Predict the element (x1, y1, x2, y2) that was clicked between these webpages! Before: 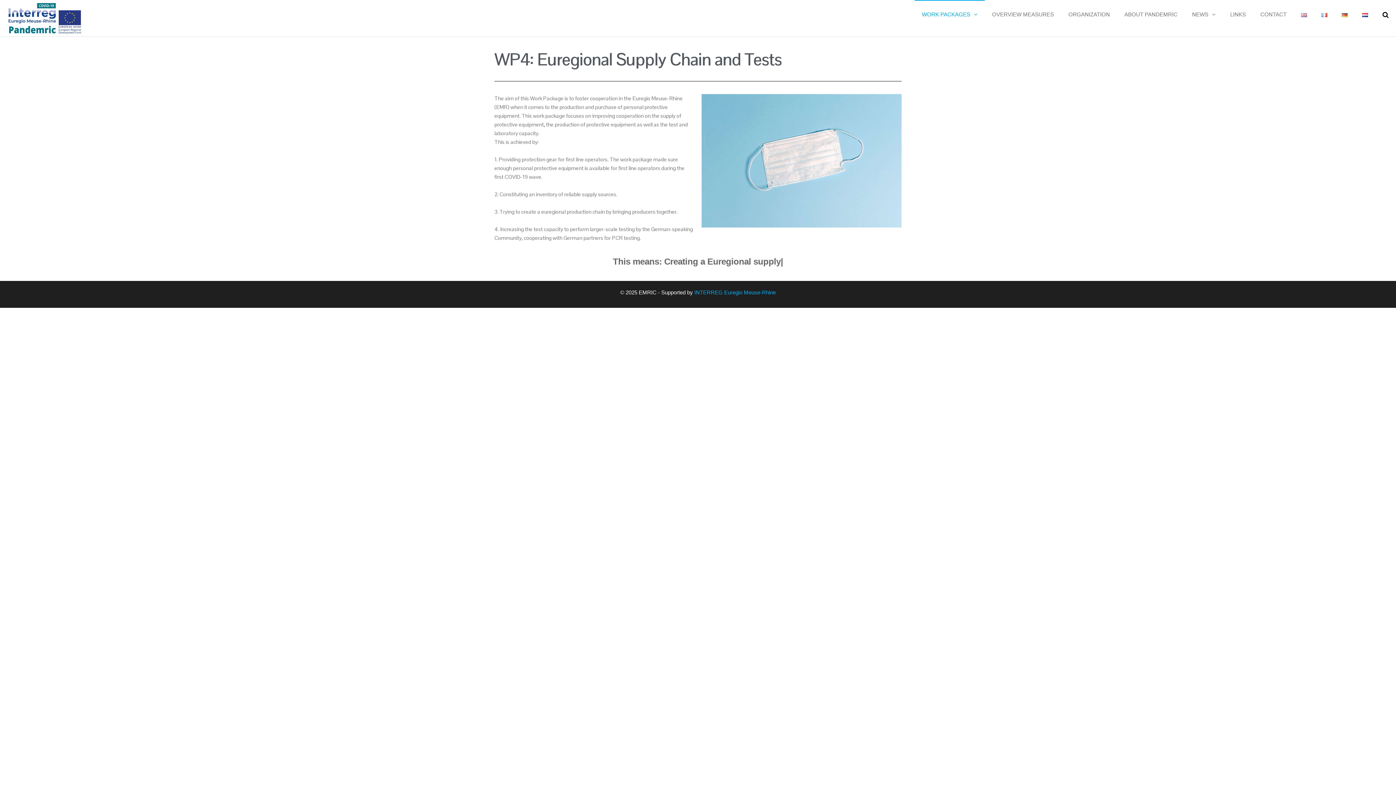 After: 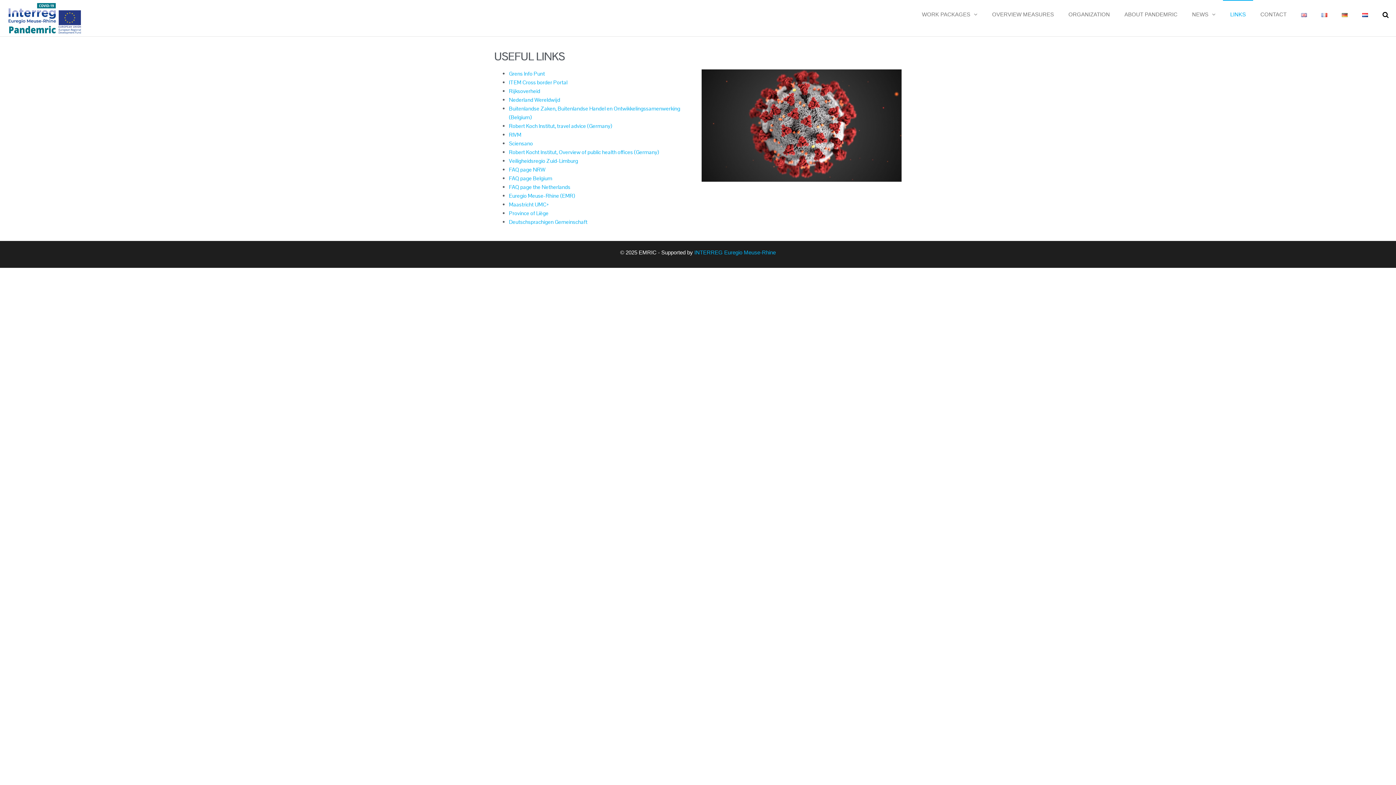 Action: bbox: (1223, 0, 1253, 29) label: LINKS